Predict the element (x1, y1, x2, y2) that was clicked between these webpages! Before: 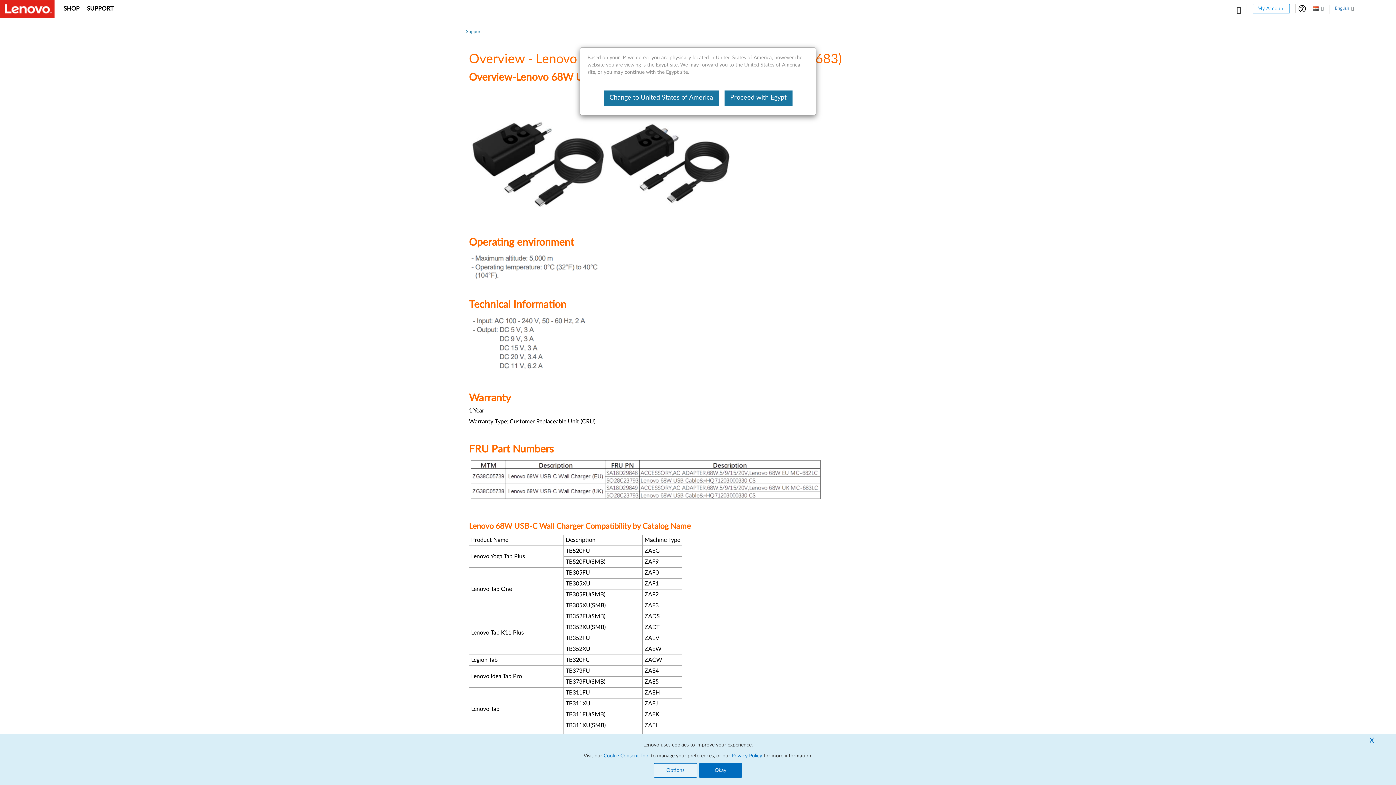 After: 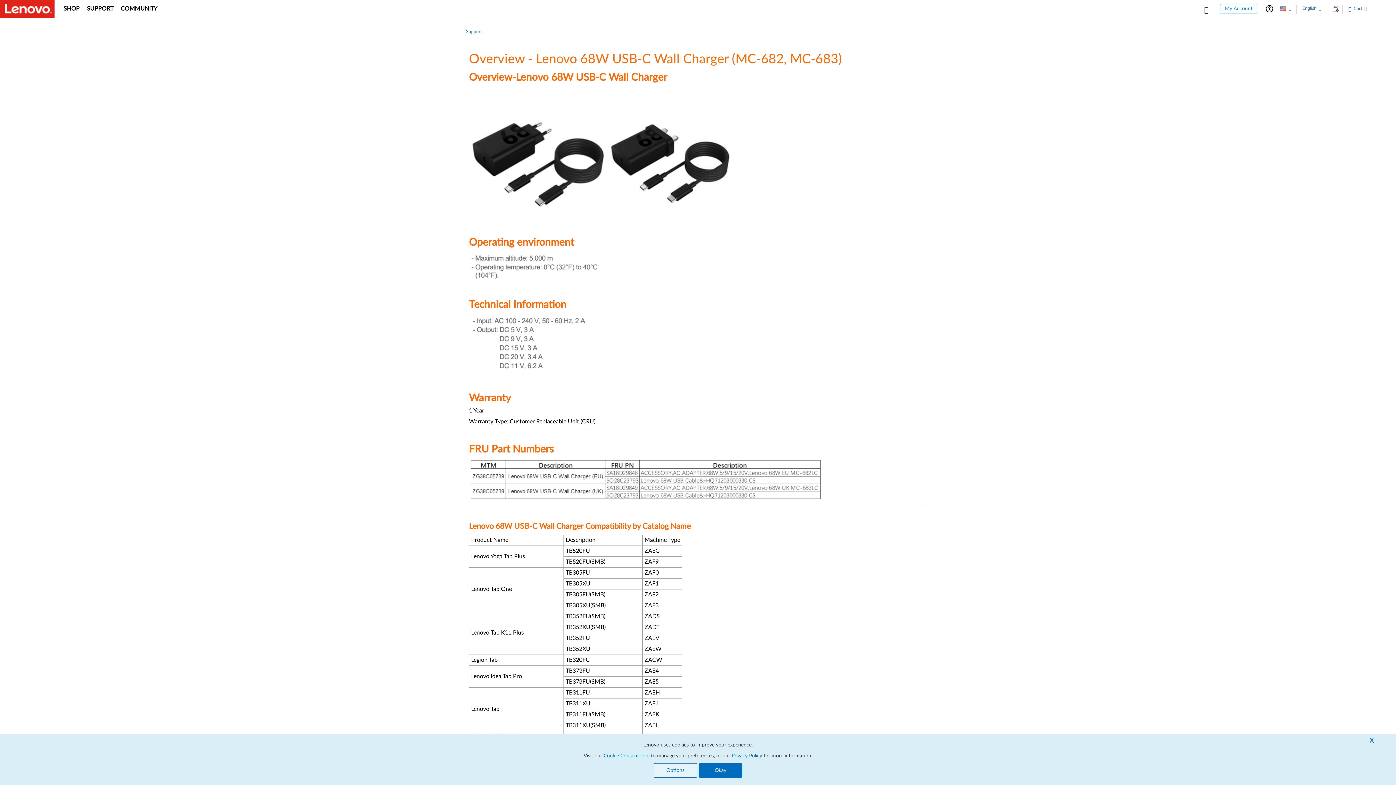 Action: bbox: (603, 90, 719, 105) label: Change to United States of America